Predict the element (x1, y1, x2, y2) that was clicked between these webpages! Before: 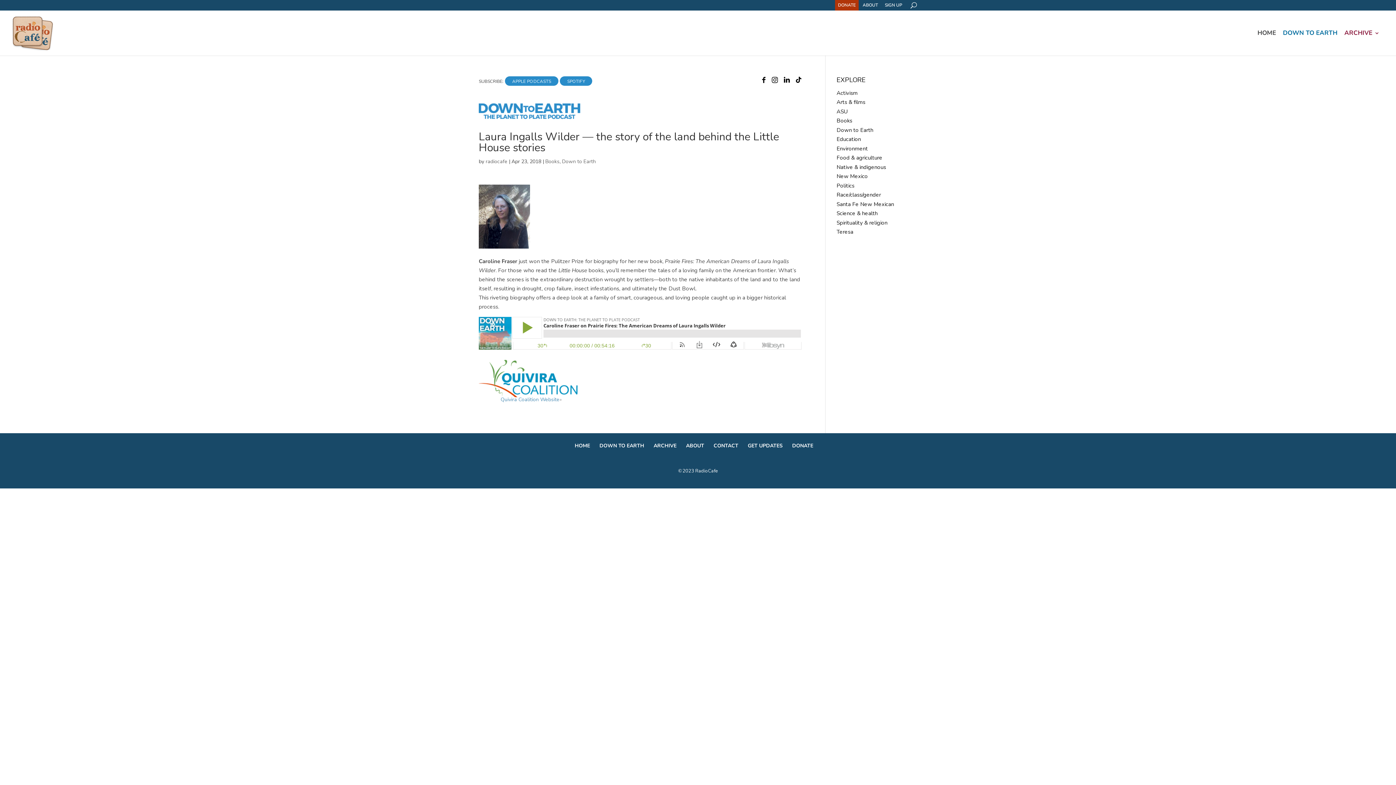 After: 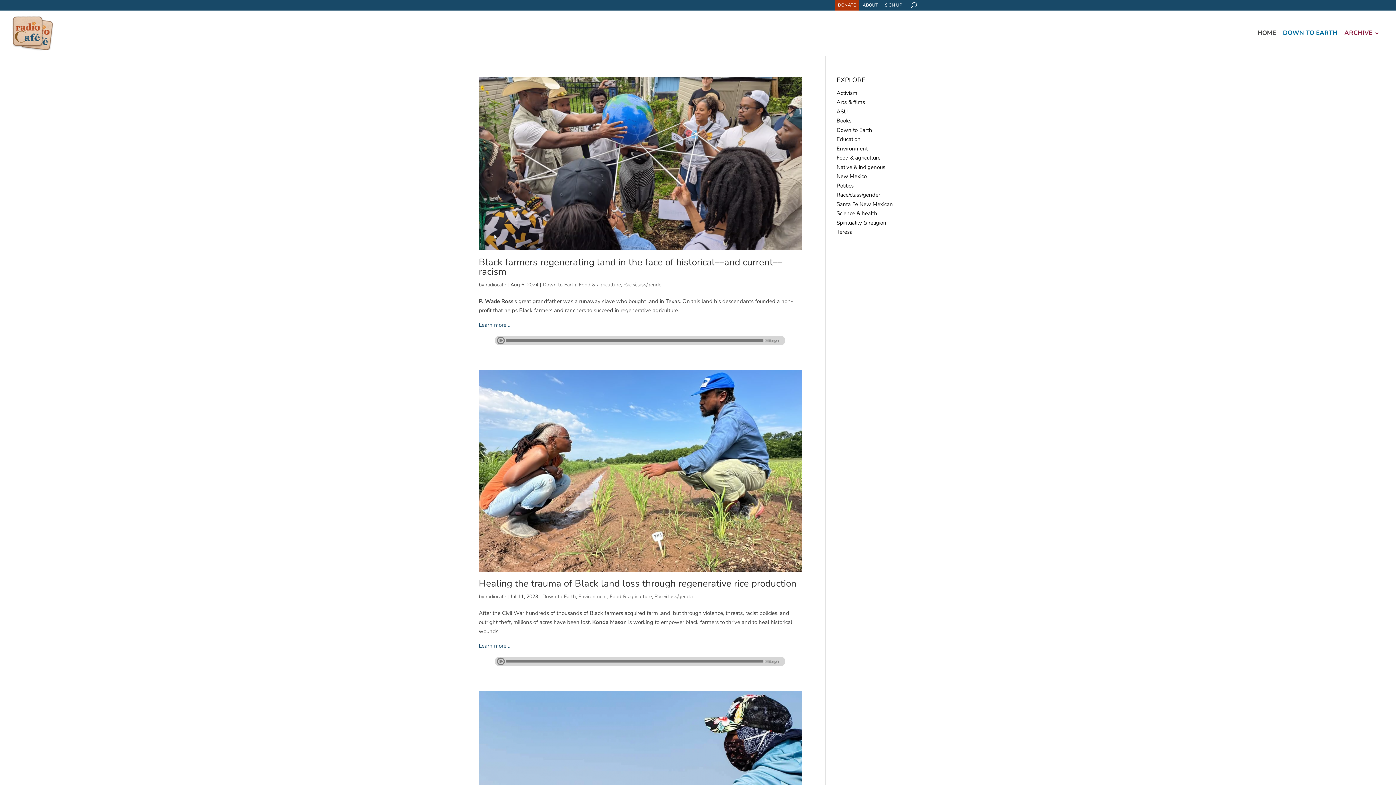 Action: label: Race/class/gender bbox: (836, 191, 881, 198)